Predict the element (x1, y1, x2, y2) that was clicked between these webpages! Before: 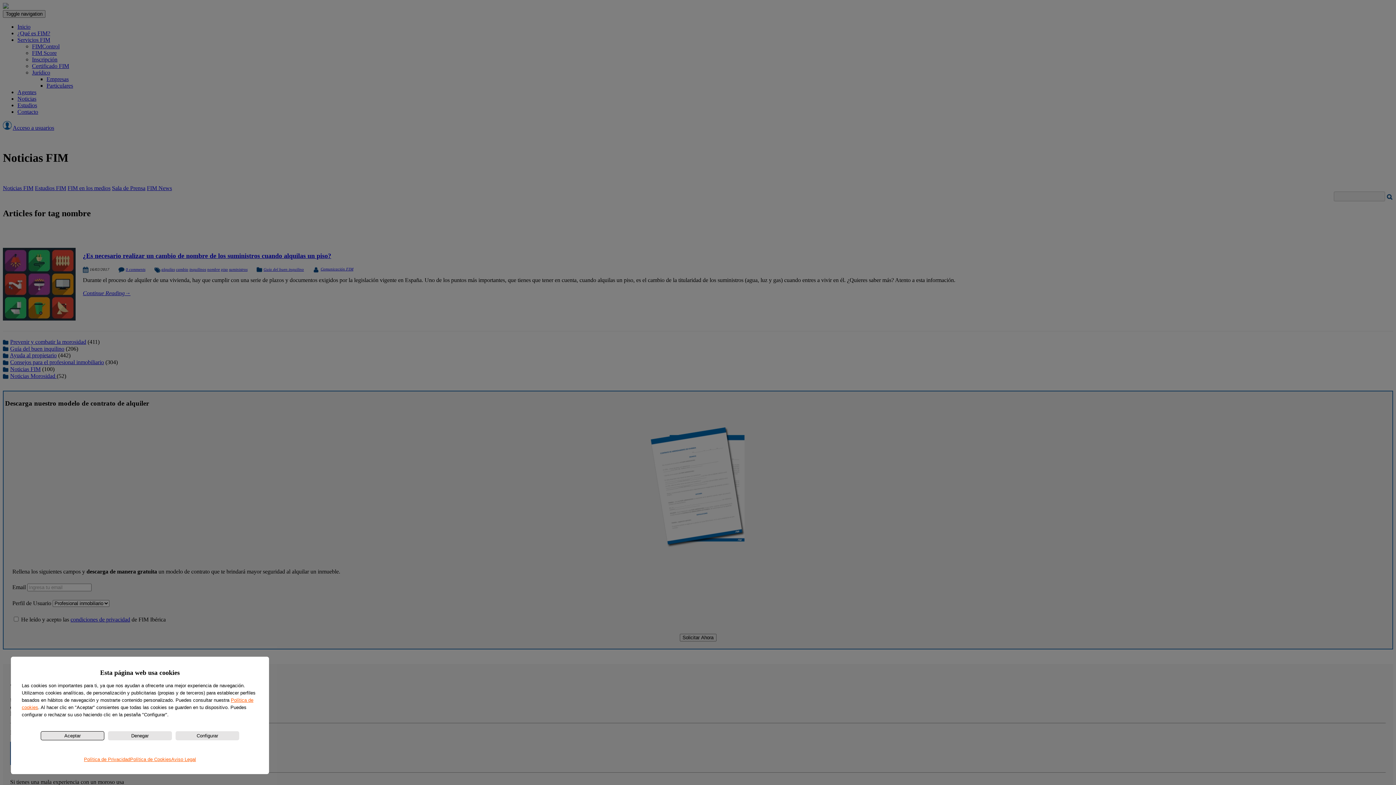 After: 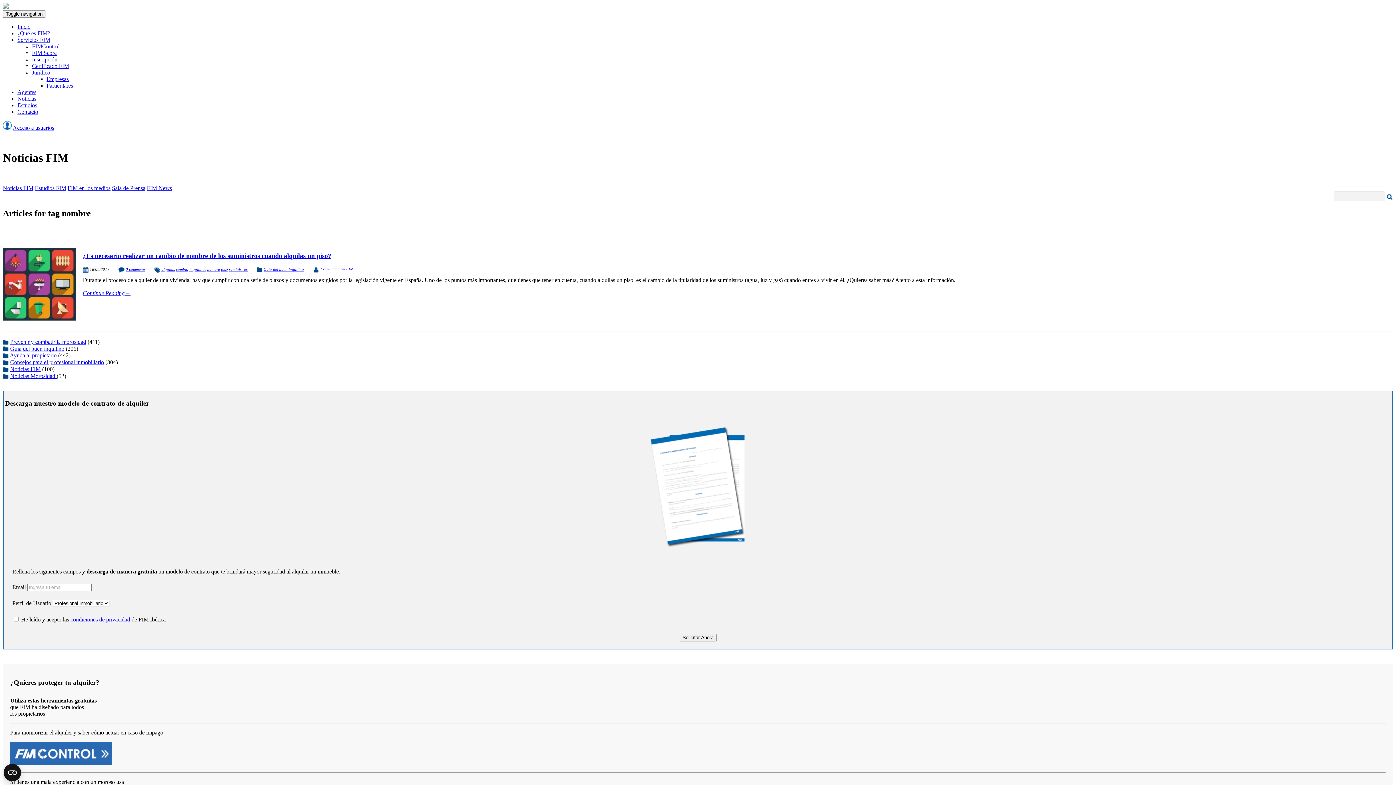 Action: bbox: (108, 731, 171, 740) label: Denegar